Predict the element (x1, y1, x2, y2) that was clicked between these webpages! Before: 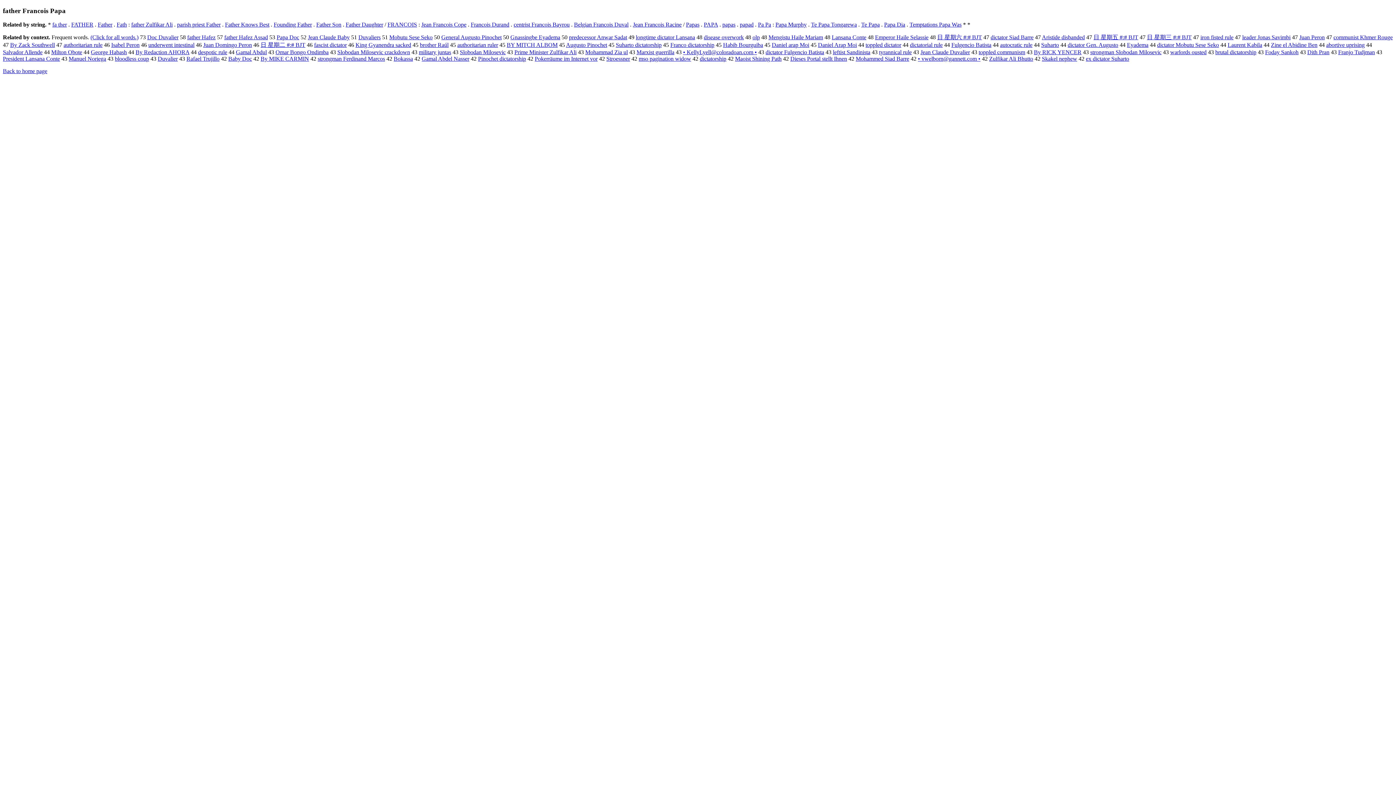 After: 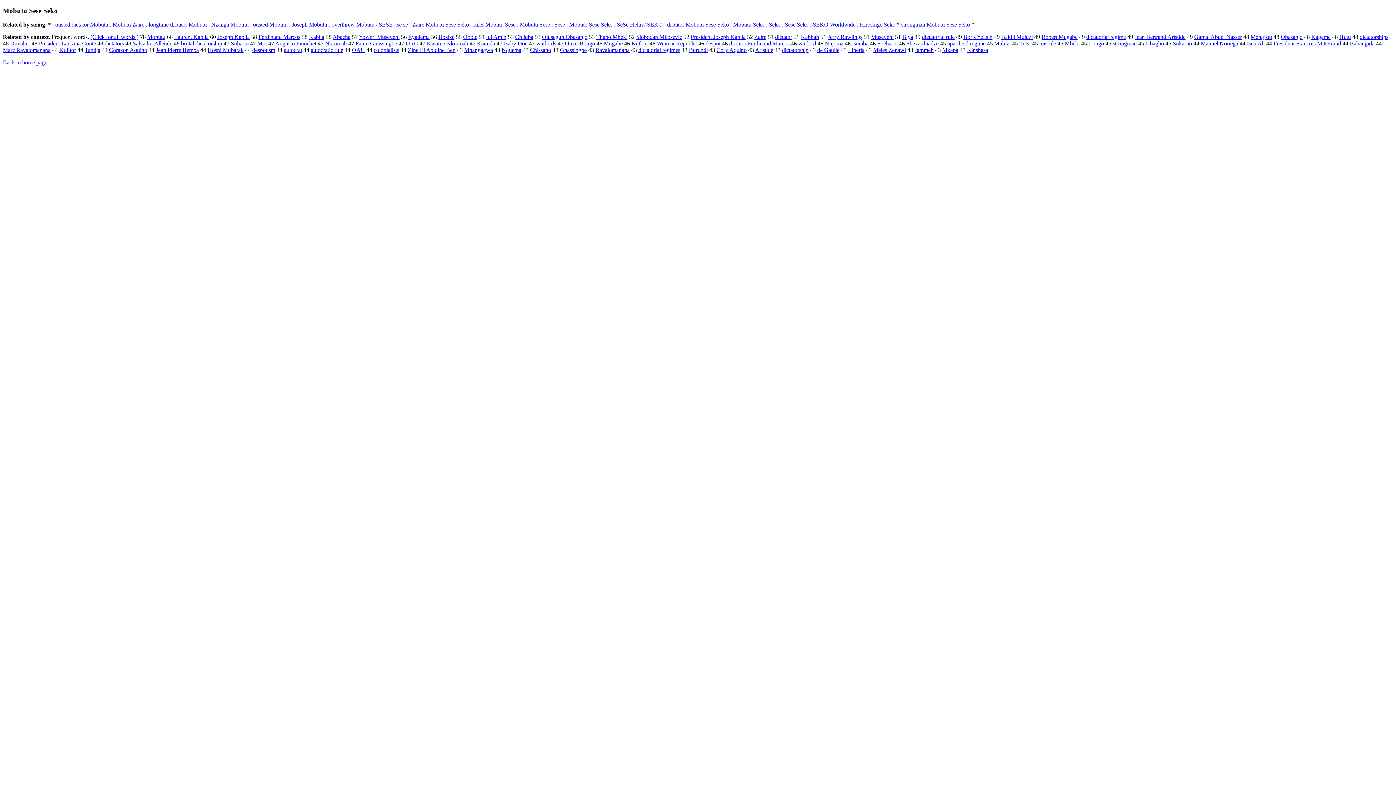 Action: bbox: (389, 34, 432, 40) label: Mobutu Sese Seko